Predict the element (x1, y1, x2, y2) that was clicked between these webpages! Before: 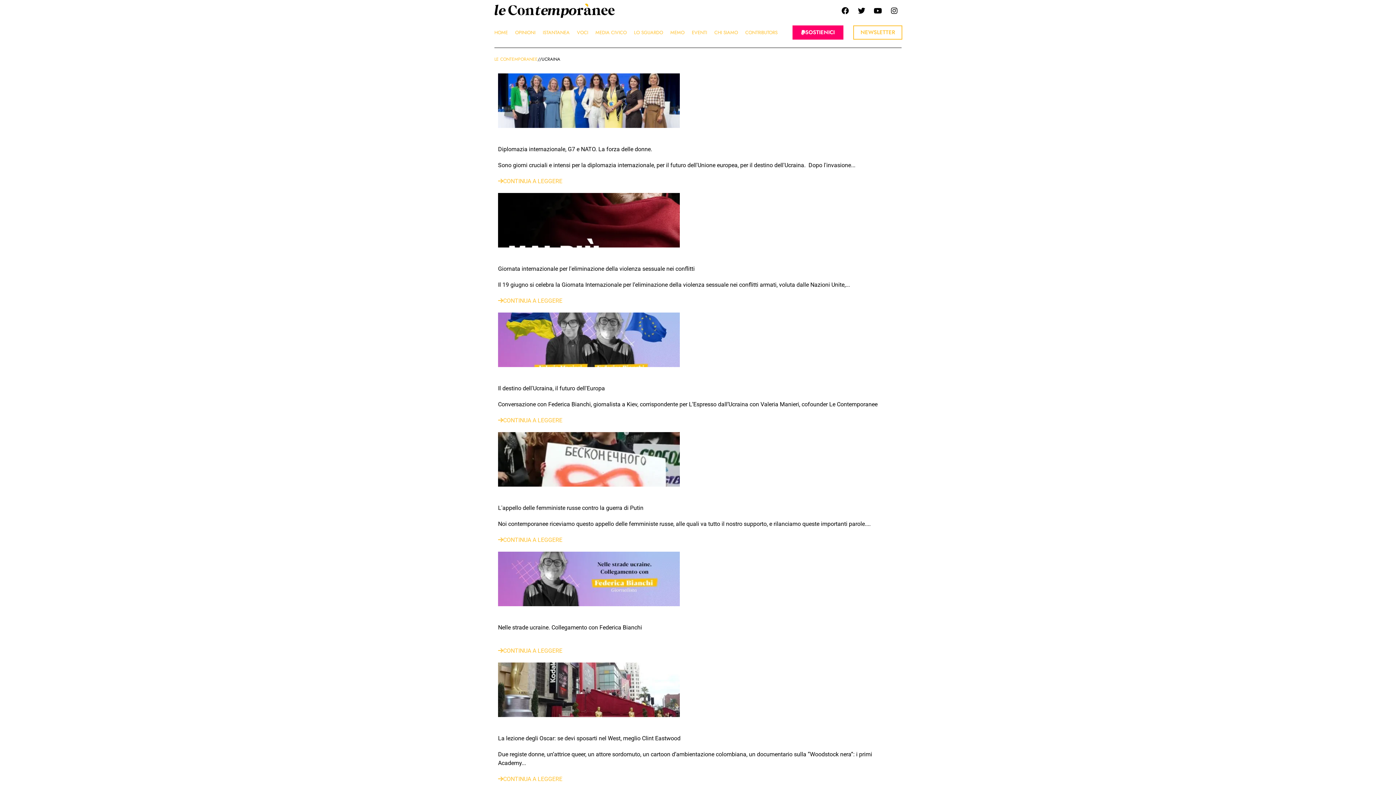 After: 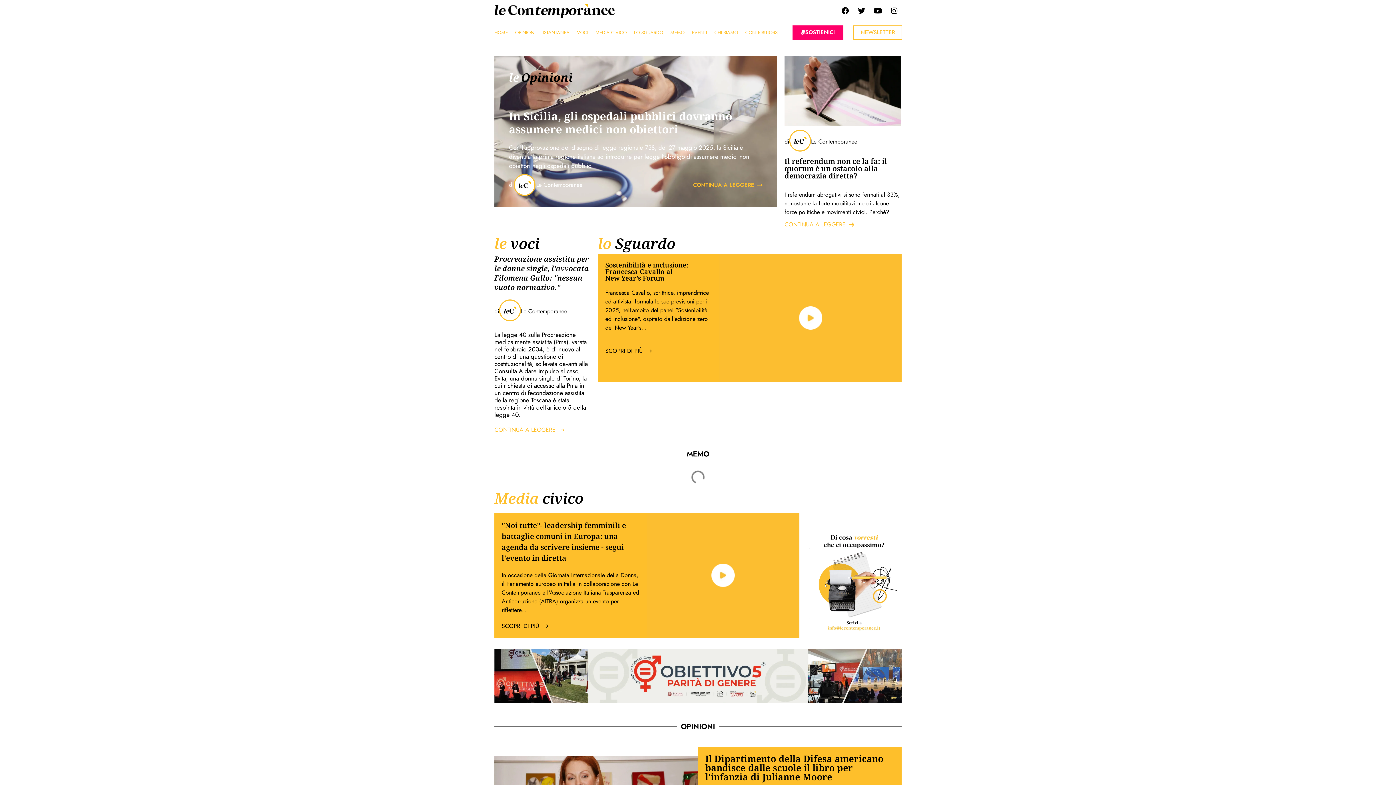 Action: label: HOME bbox: (494, 29, 508, 36)